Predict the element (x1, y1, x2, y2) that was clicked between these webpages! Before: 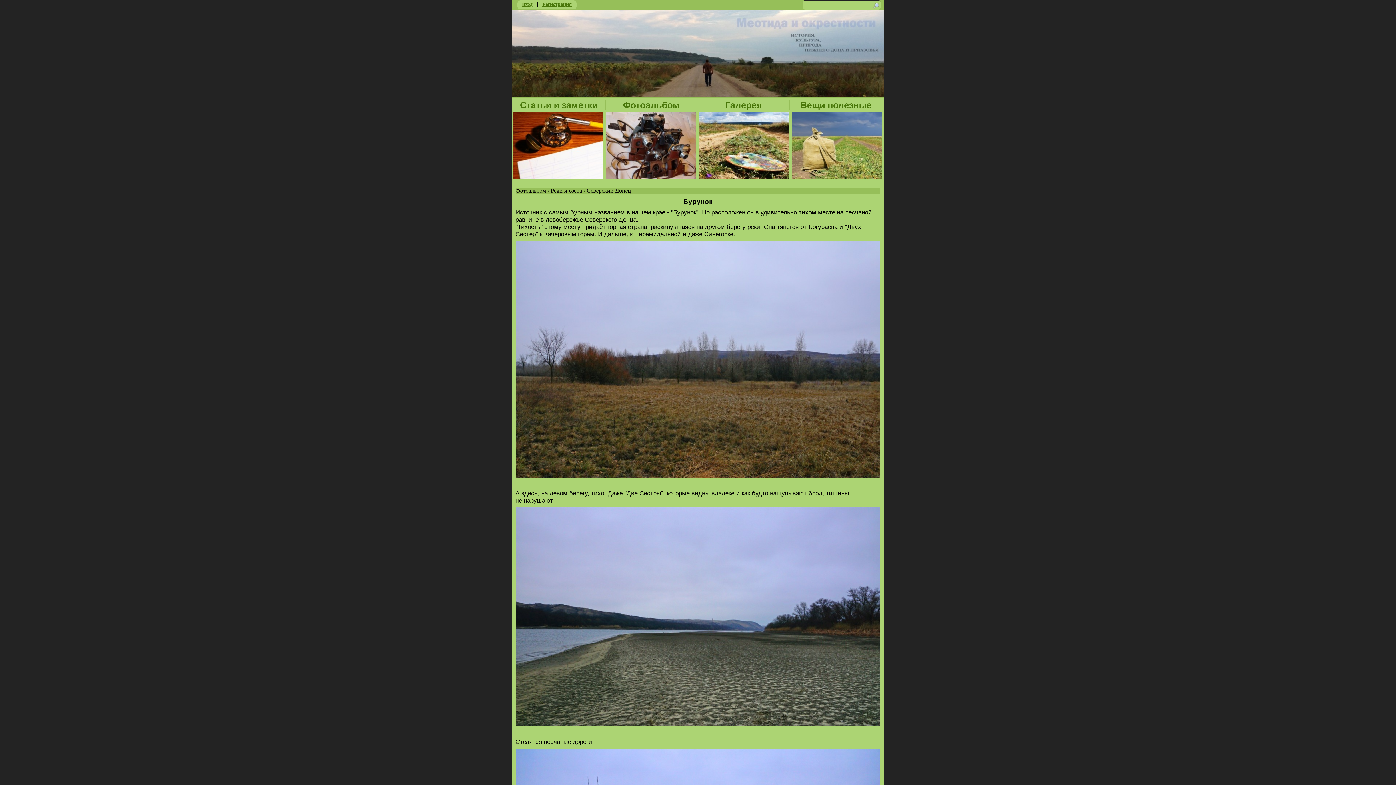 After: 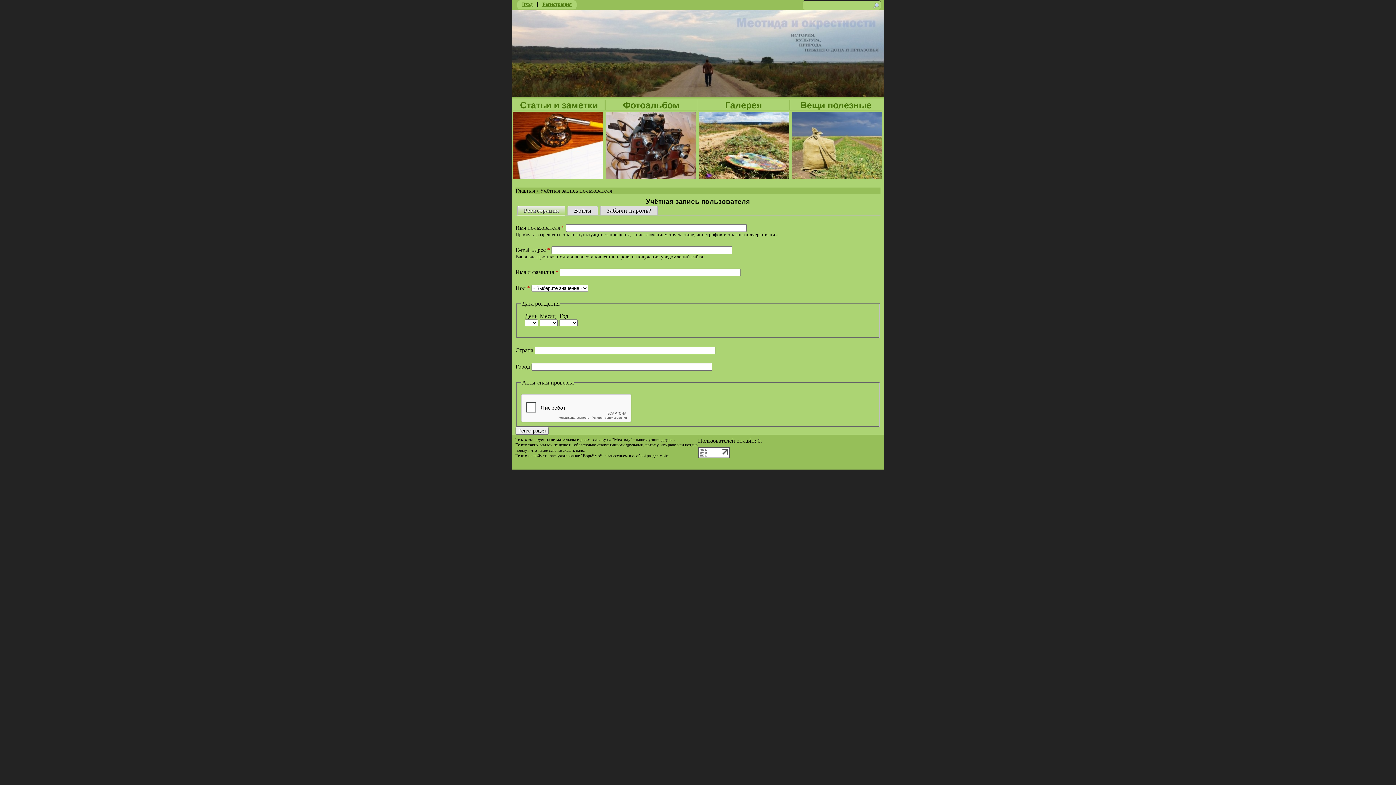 Action: bbox: (542, 1, 572, 6) label: Регистрация